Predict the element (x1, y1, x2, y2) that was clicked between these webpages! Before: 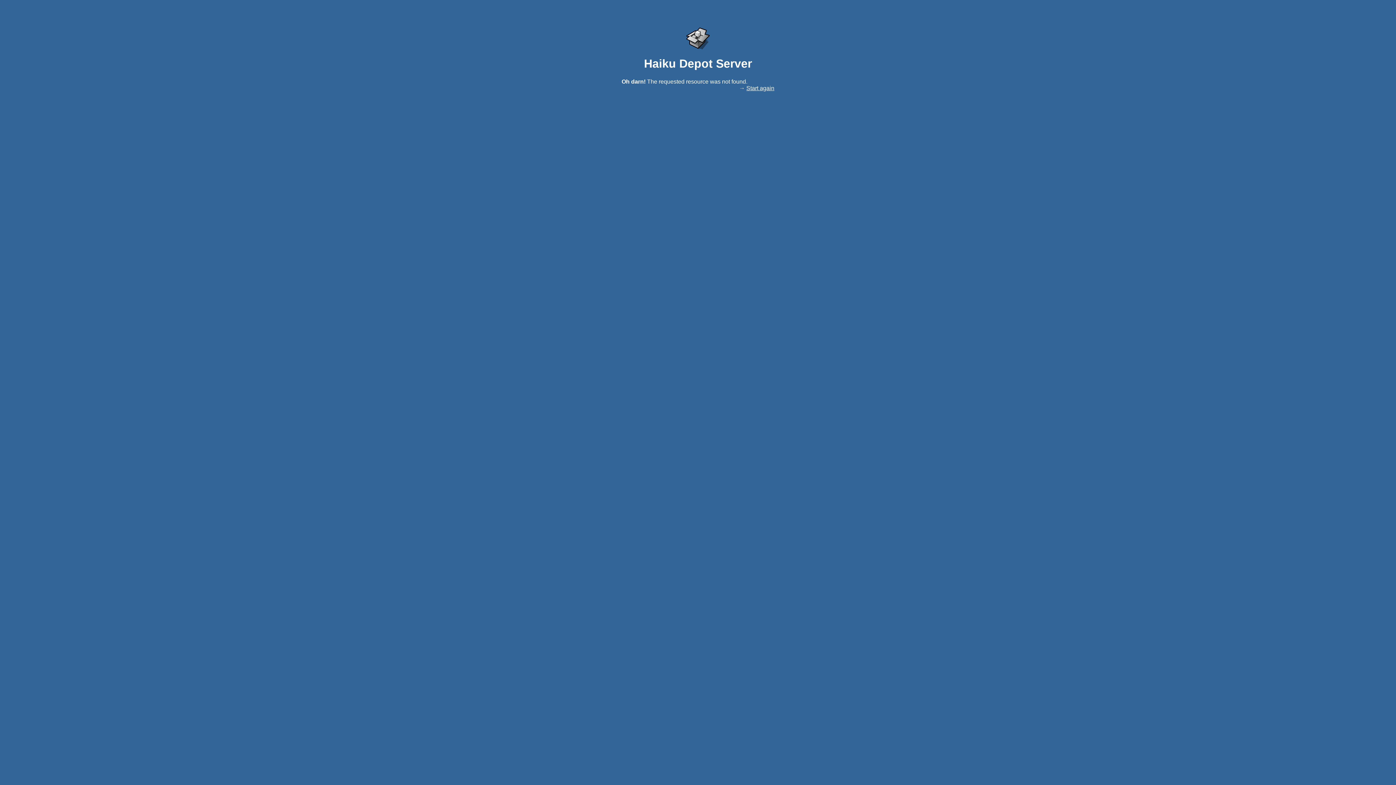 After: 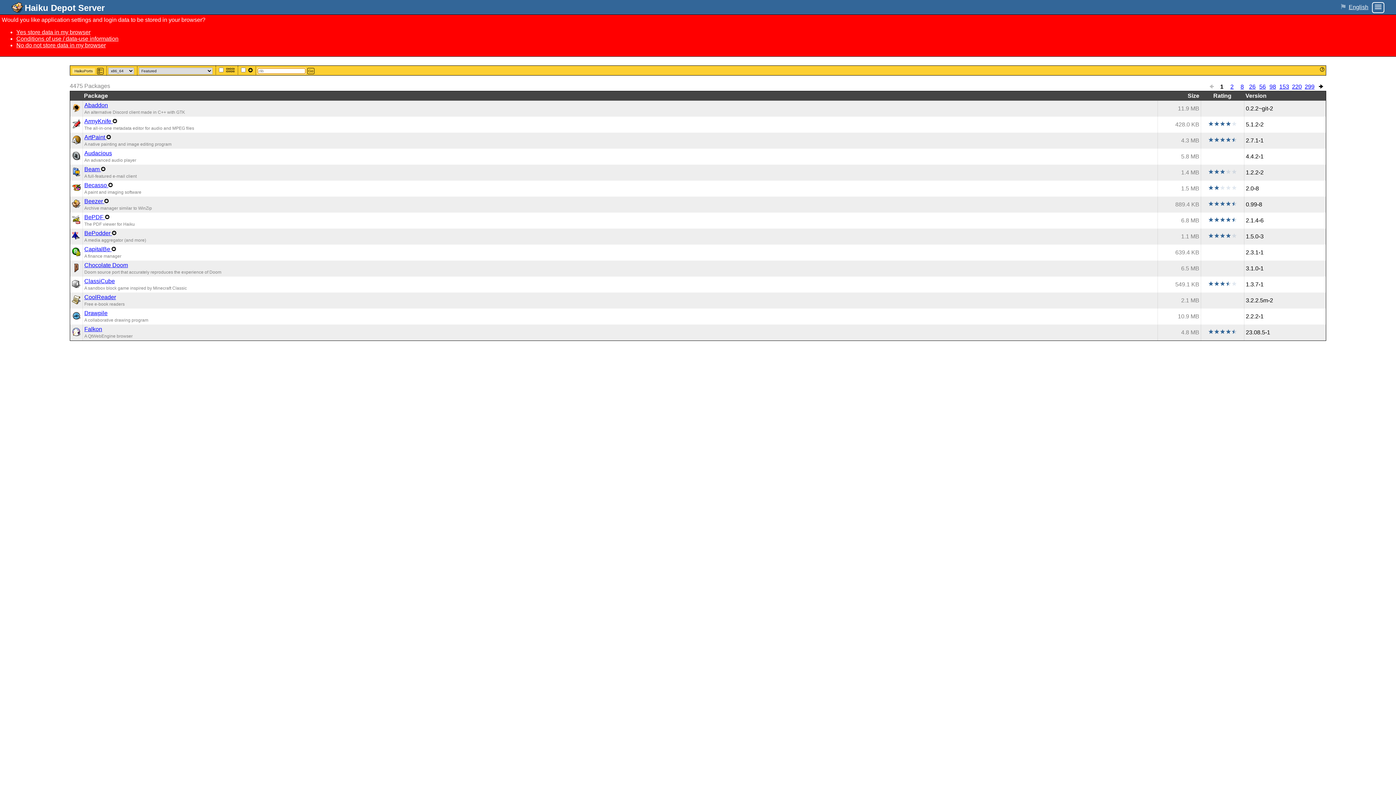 Action: label: Start again bbox: (746, 85, 774, 91)